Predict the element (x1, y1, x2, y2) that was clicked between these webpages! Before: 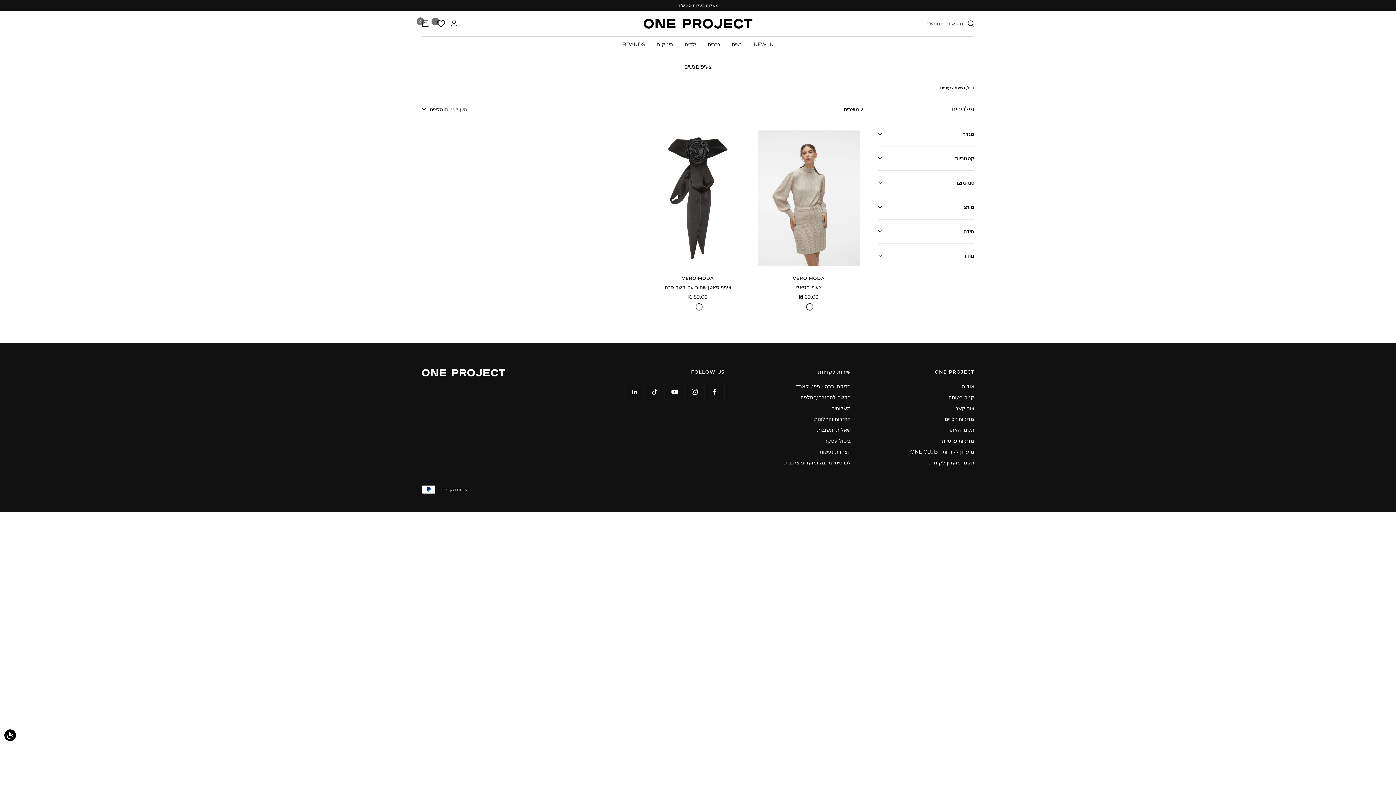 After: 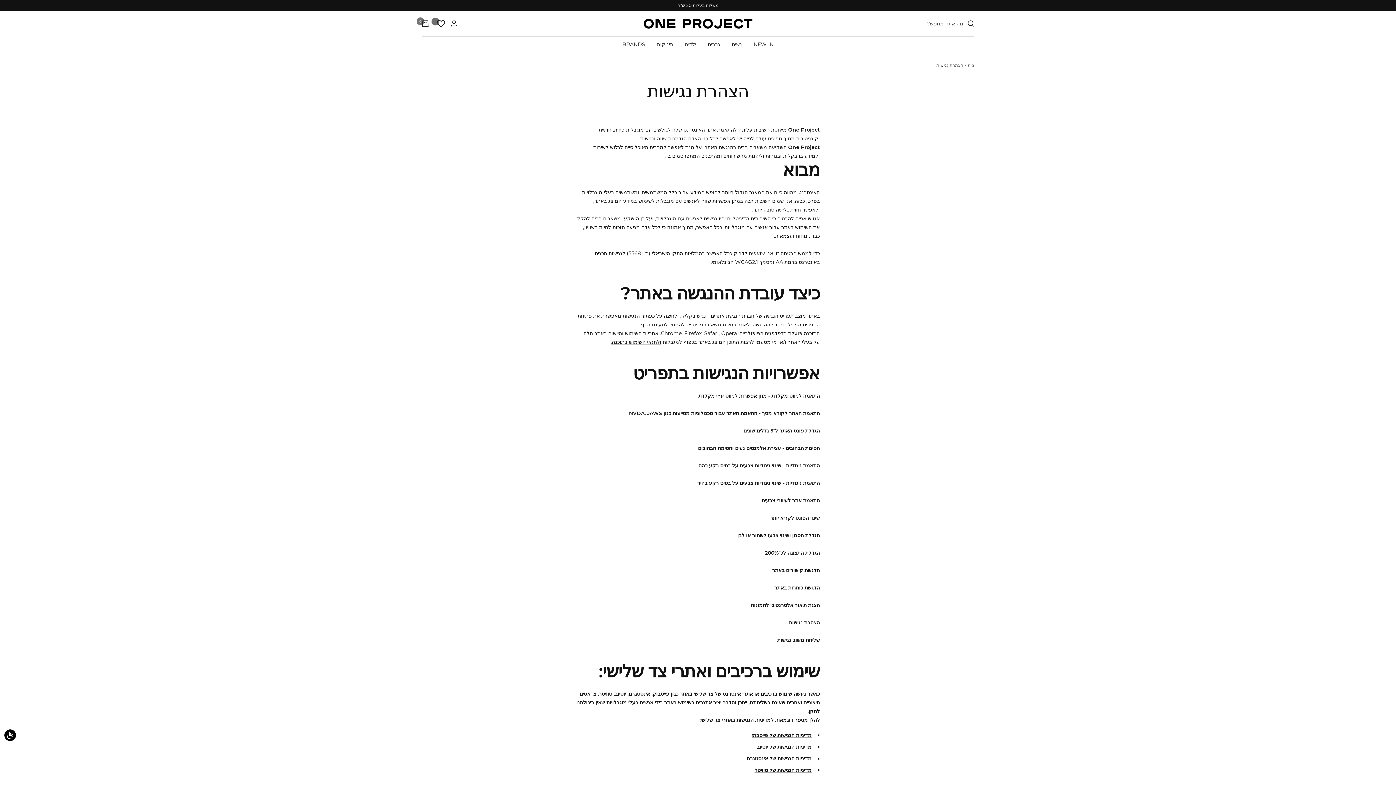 Action: bbox: (820, 447, 850, 456) label: הצהרת נגישות